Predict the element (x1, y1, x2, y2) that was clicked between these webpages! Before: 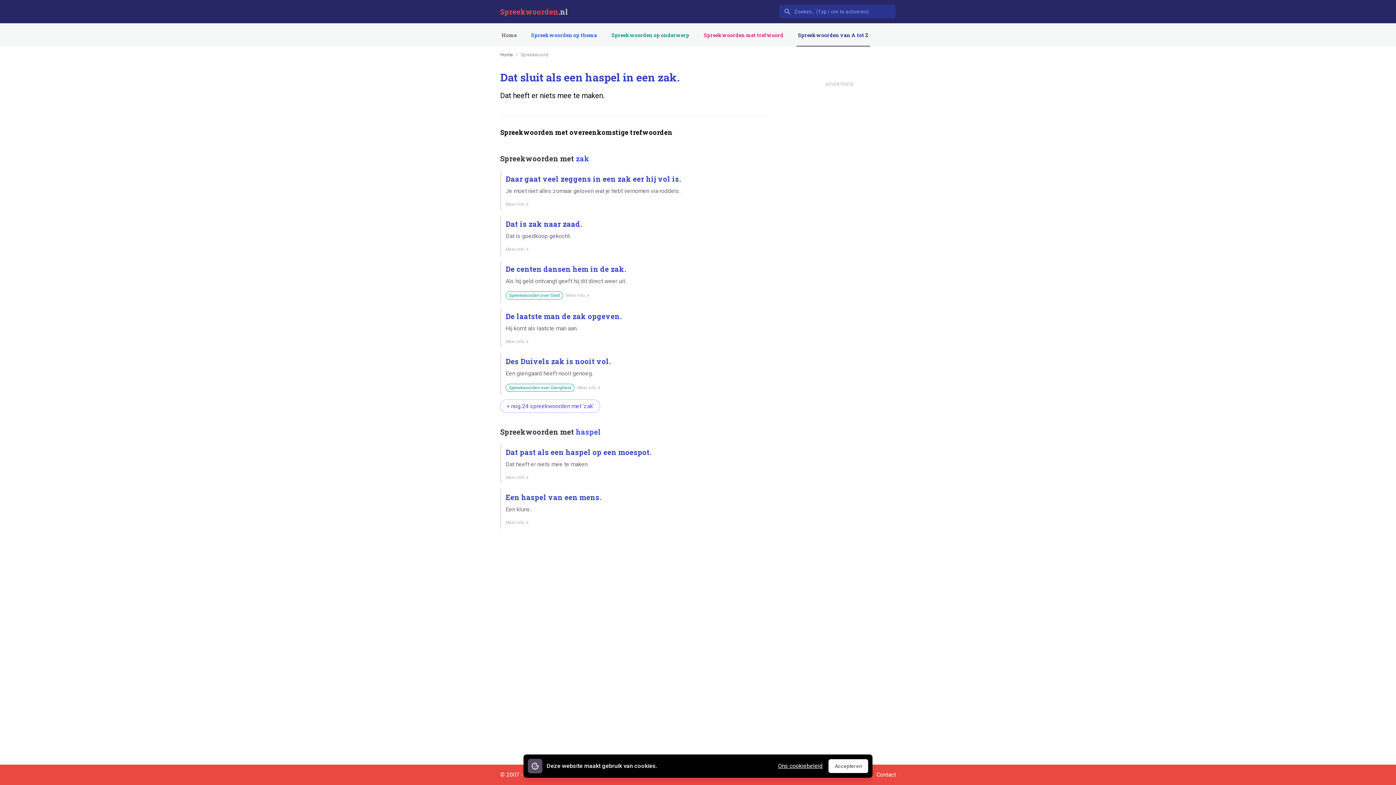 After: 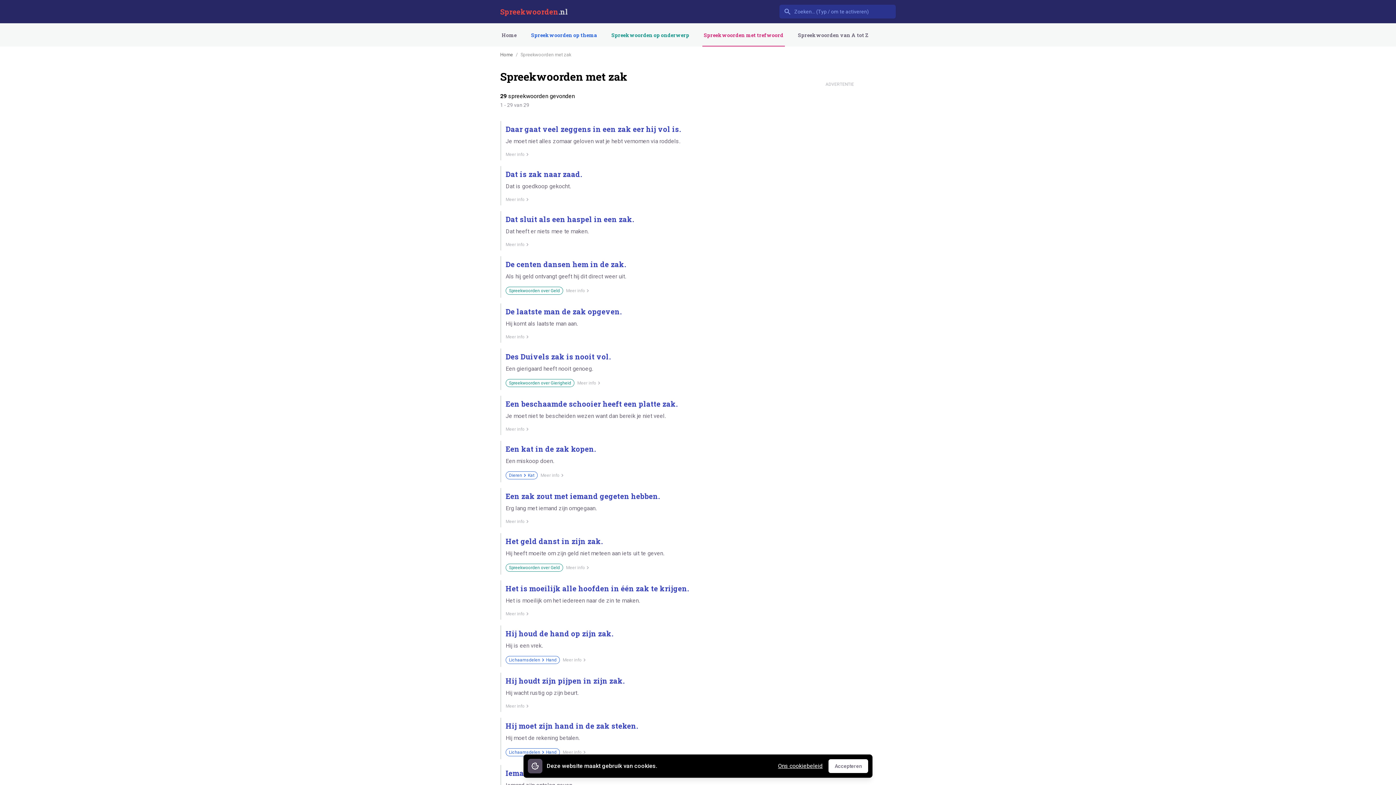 Action: bbox: (500, 399, 600, 412) label: + nog 24 spreekwoorden met 'zak'